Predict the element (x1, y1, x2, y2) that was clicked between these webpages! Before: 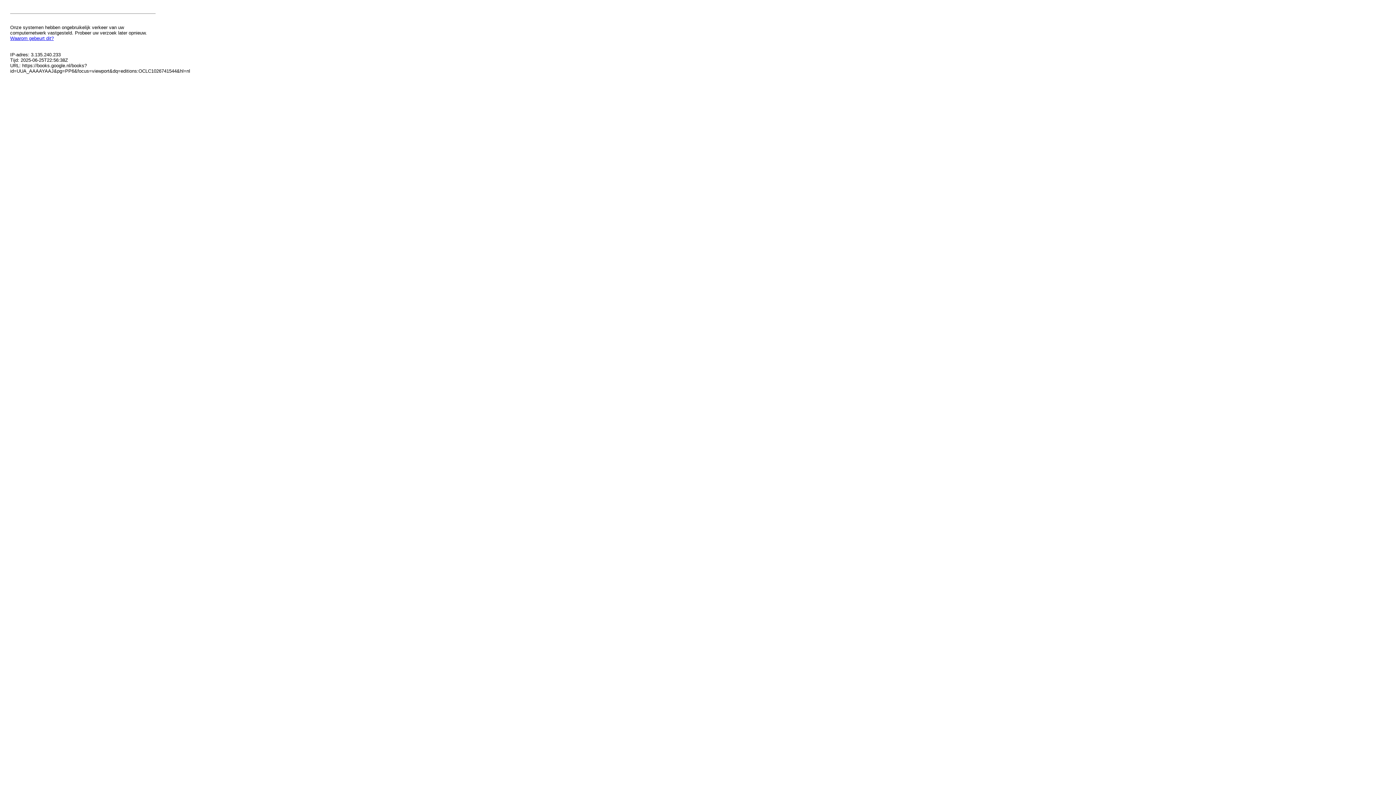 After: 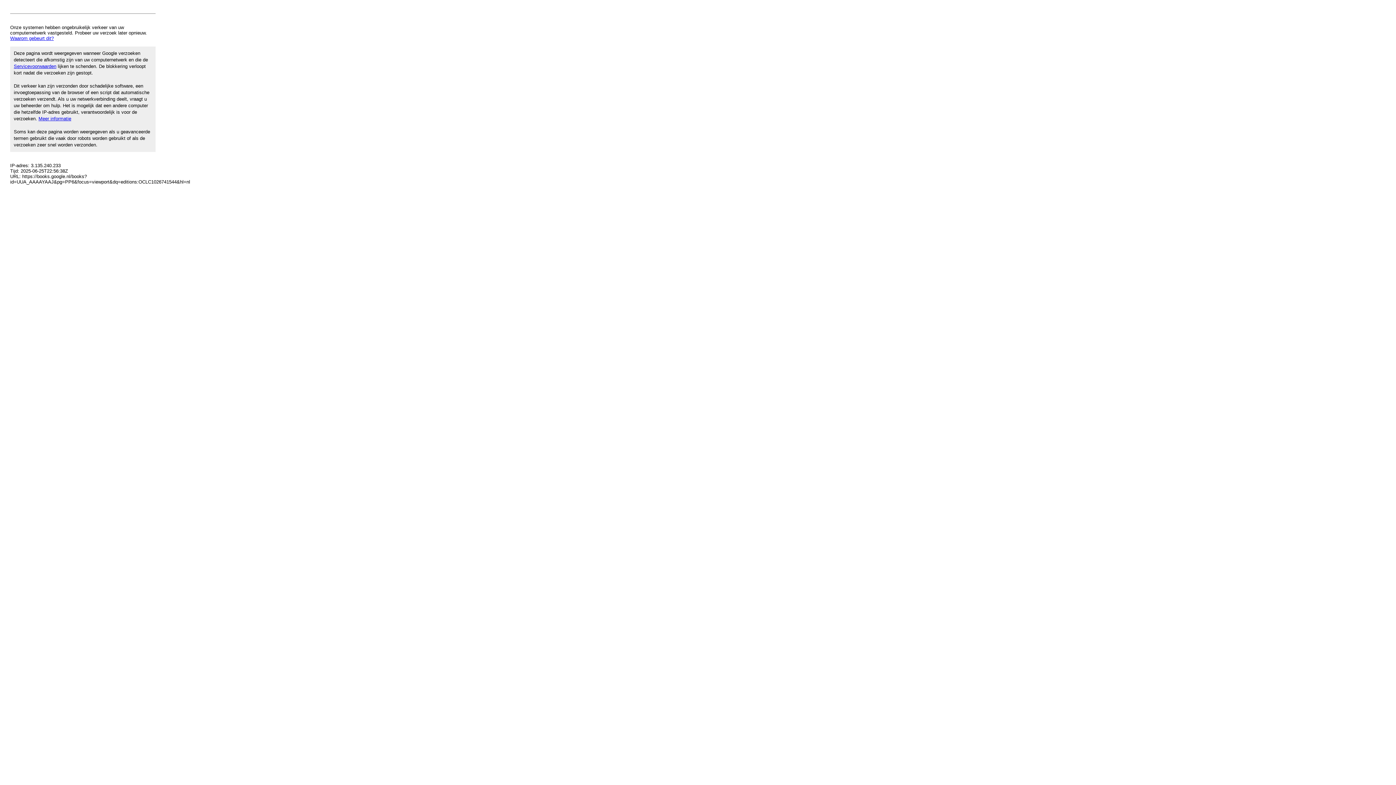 Action: label: Waarom gebeurt dit? bbox: (10, 35, 53, 41)